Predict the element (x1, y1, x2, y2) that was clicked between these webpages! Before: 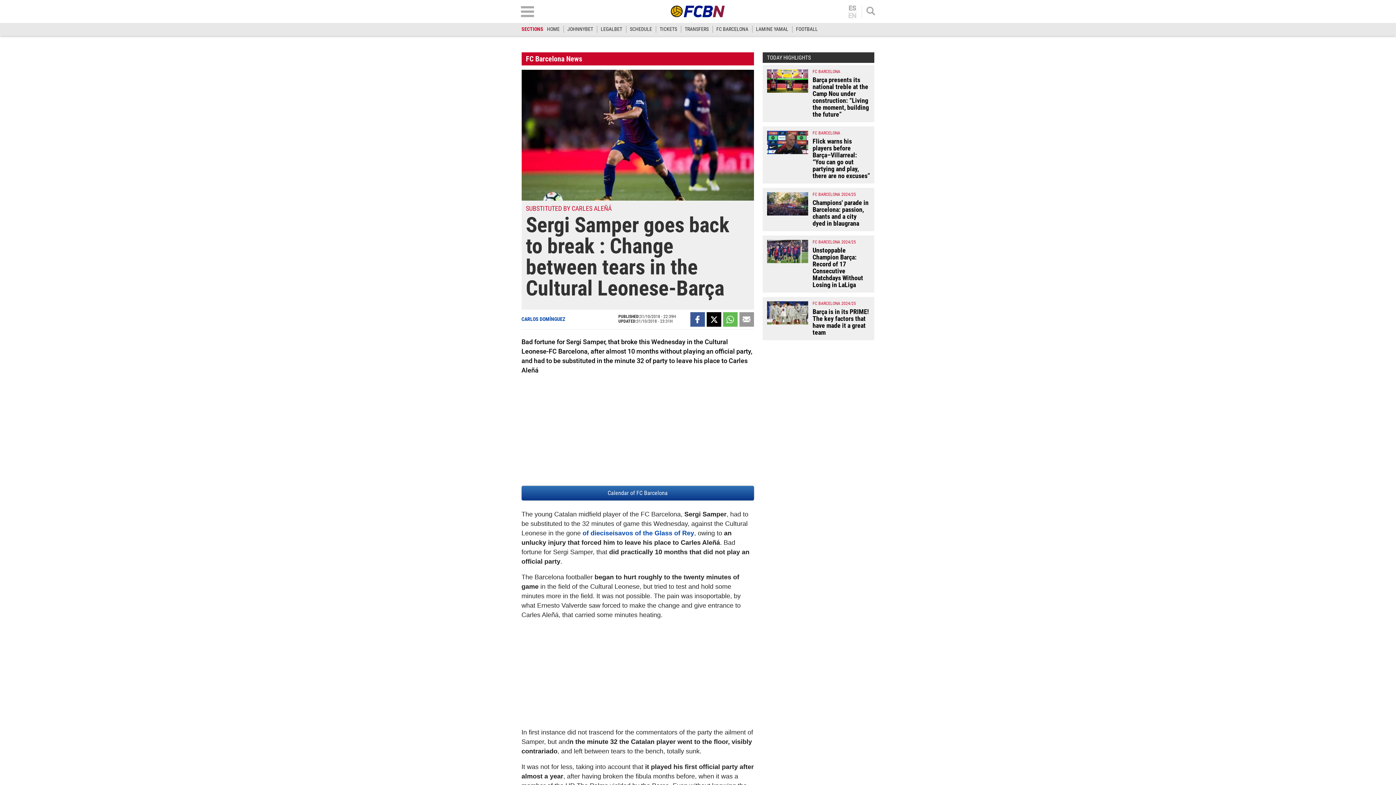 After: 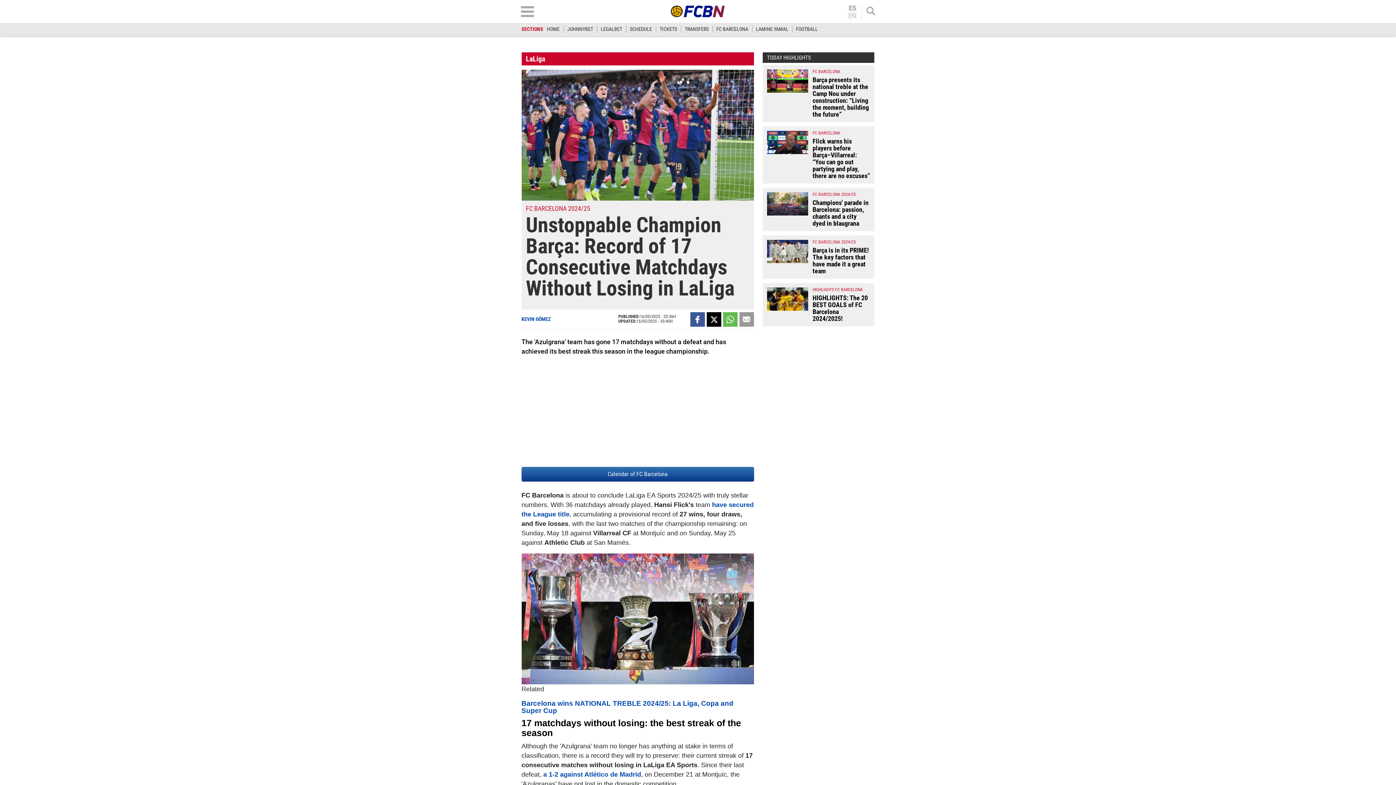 Action: label: Unstoppable Champion Barça: Record of 17 Consecutive Matchdays Without Losing in LaLiga bbox: (812, 246, 863, 288)